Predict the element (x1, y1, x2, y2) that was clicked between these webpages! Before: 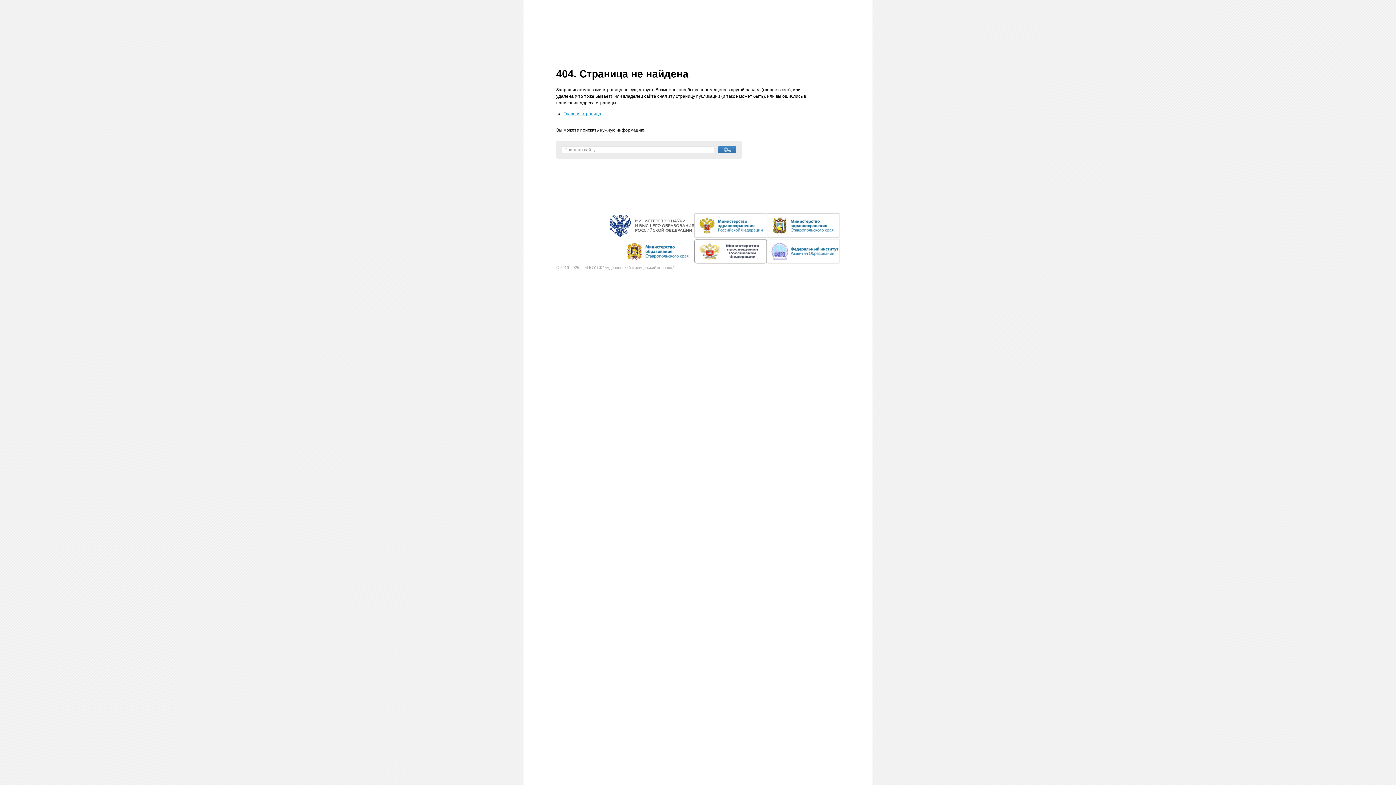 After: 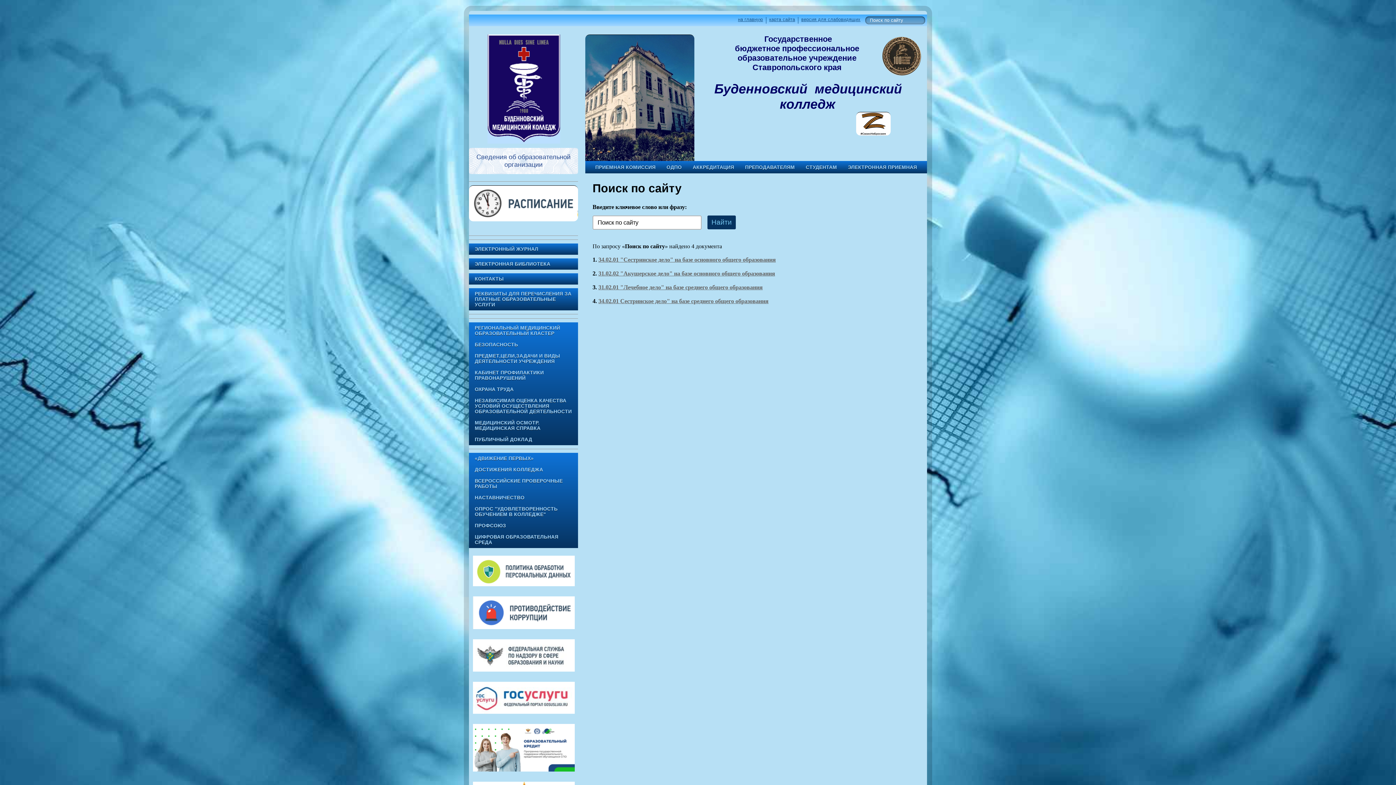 Action: bbox: (718, 146, 736, 153)